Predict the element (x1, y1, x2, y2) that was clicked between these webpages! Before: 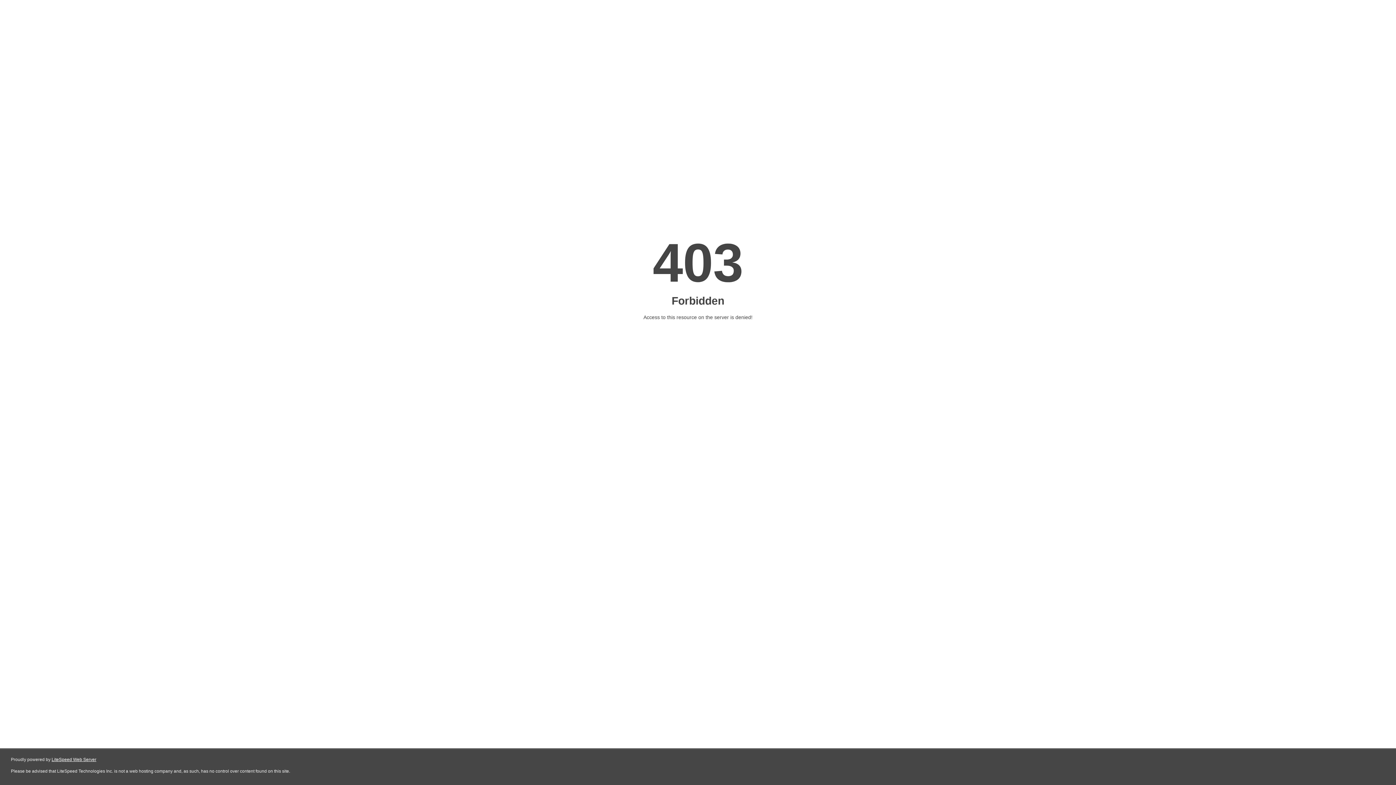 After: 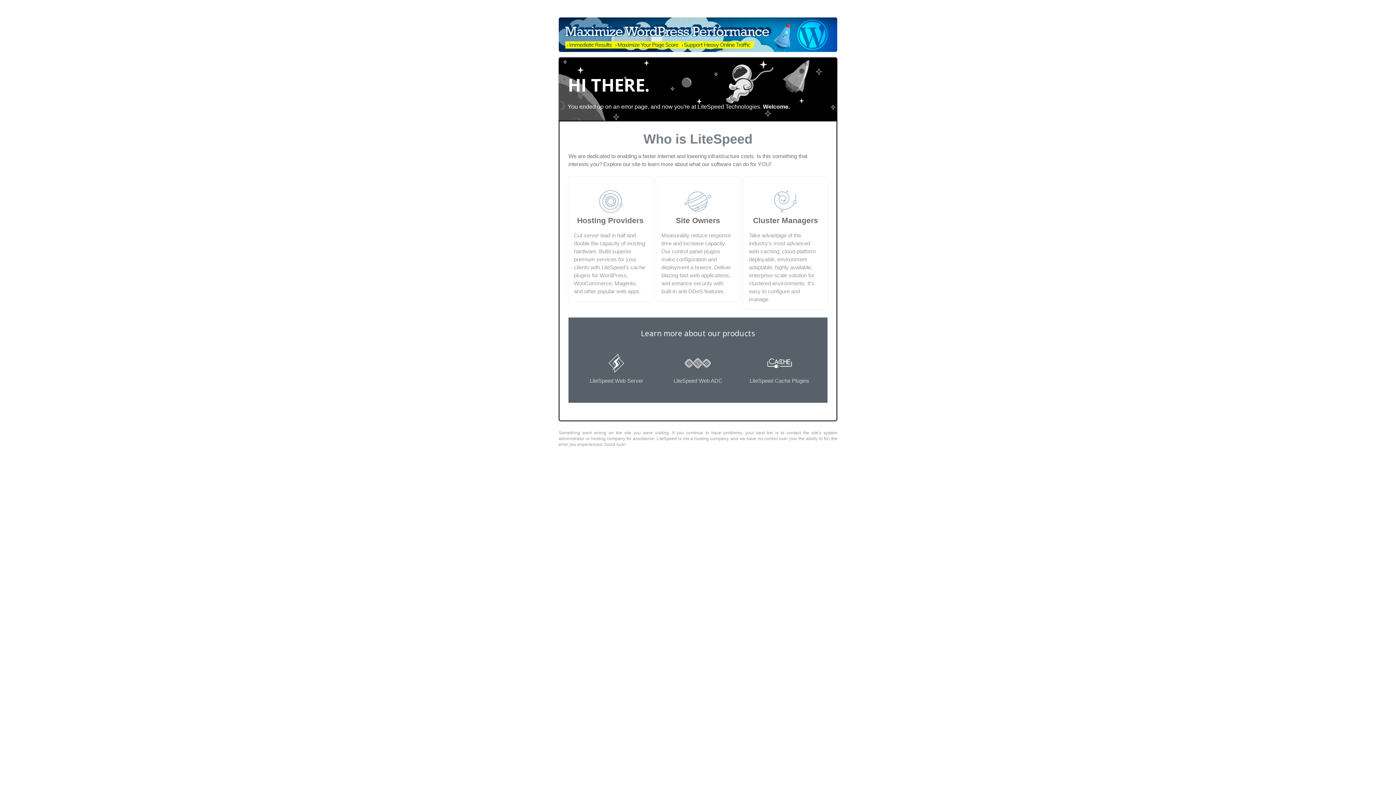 Action: label: LiteSpeed Web Server bbox: (51, 757, 96, 762)